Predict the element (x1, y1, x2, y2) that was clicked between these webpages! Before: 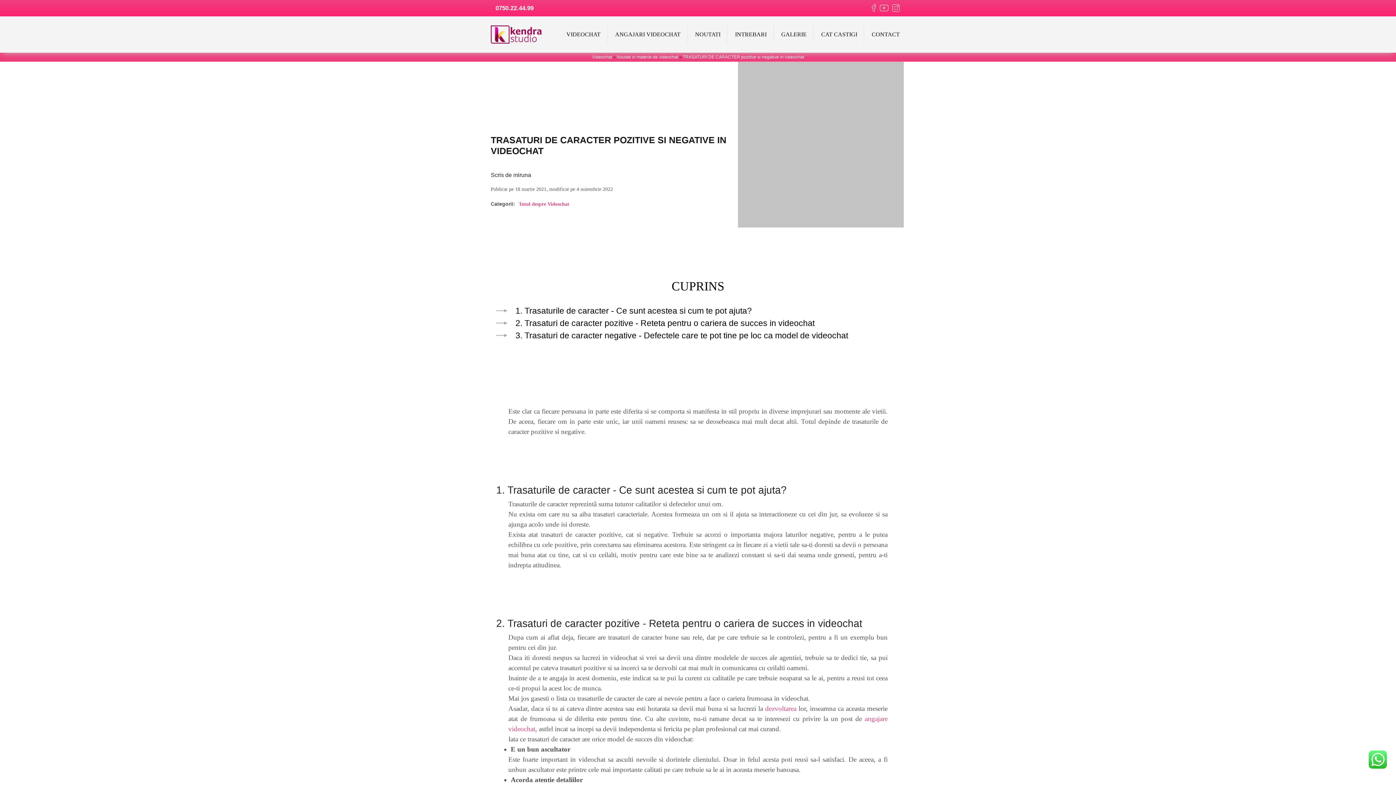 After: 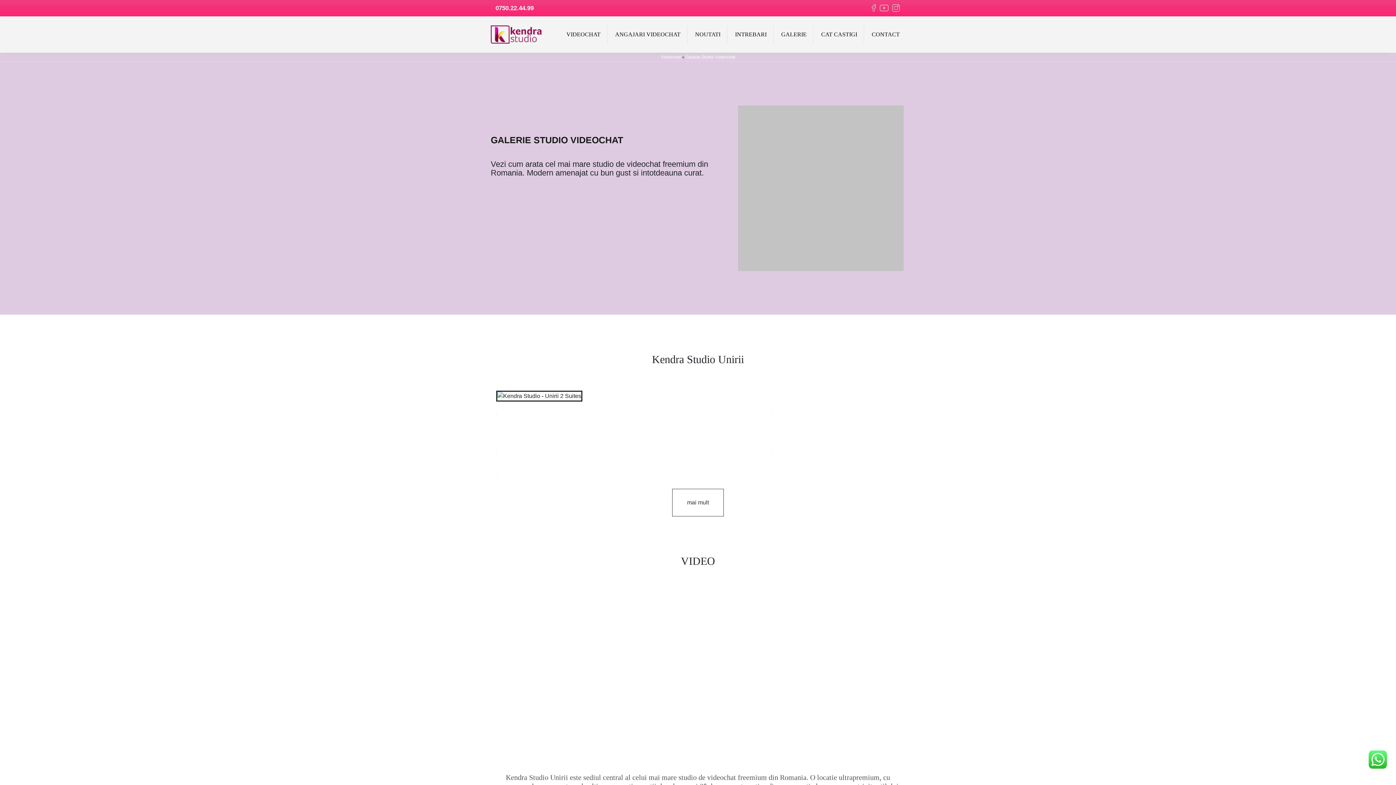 Action: label: GALERIE bbox: (781, 25, 806, 43)